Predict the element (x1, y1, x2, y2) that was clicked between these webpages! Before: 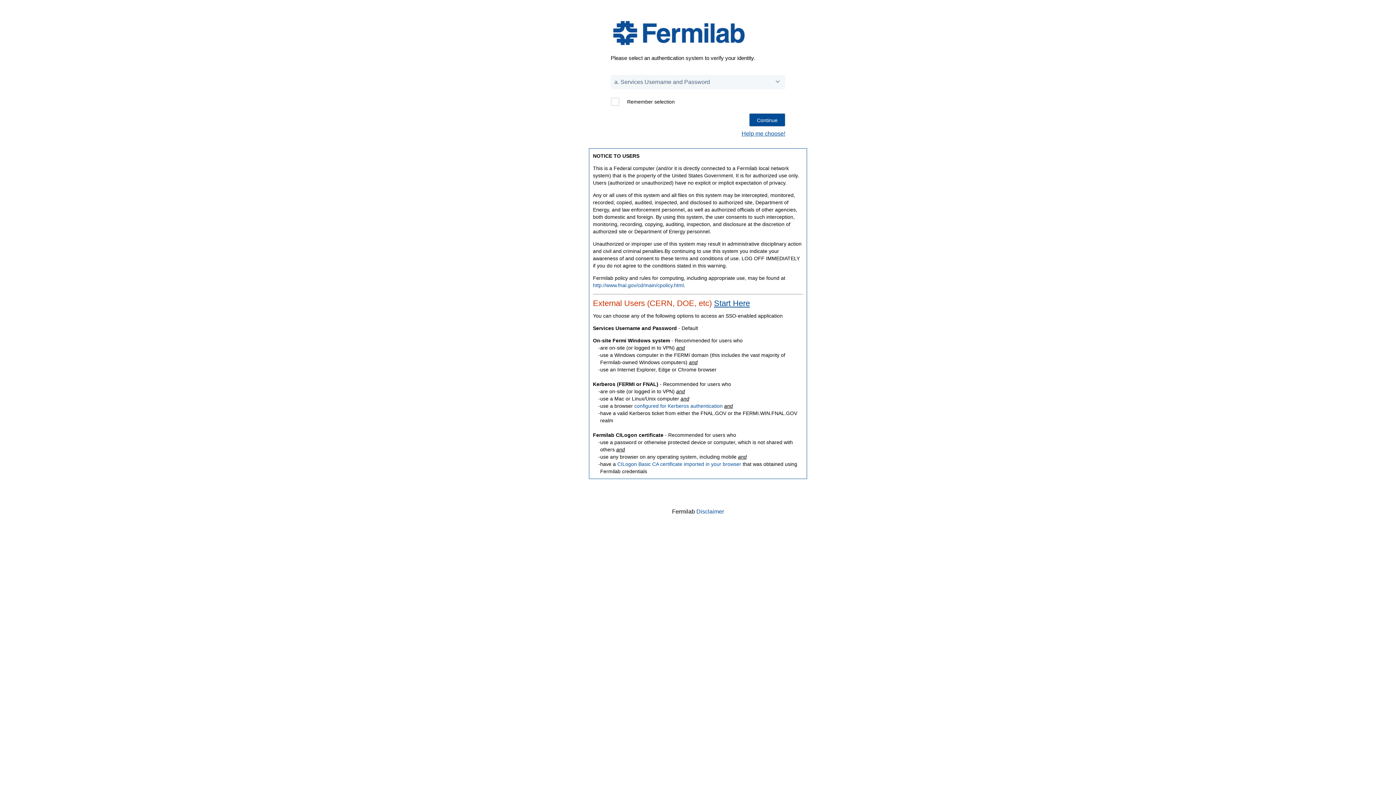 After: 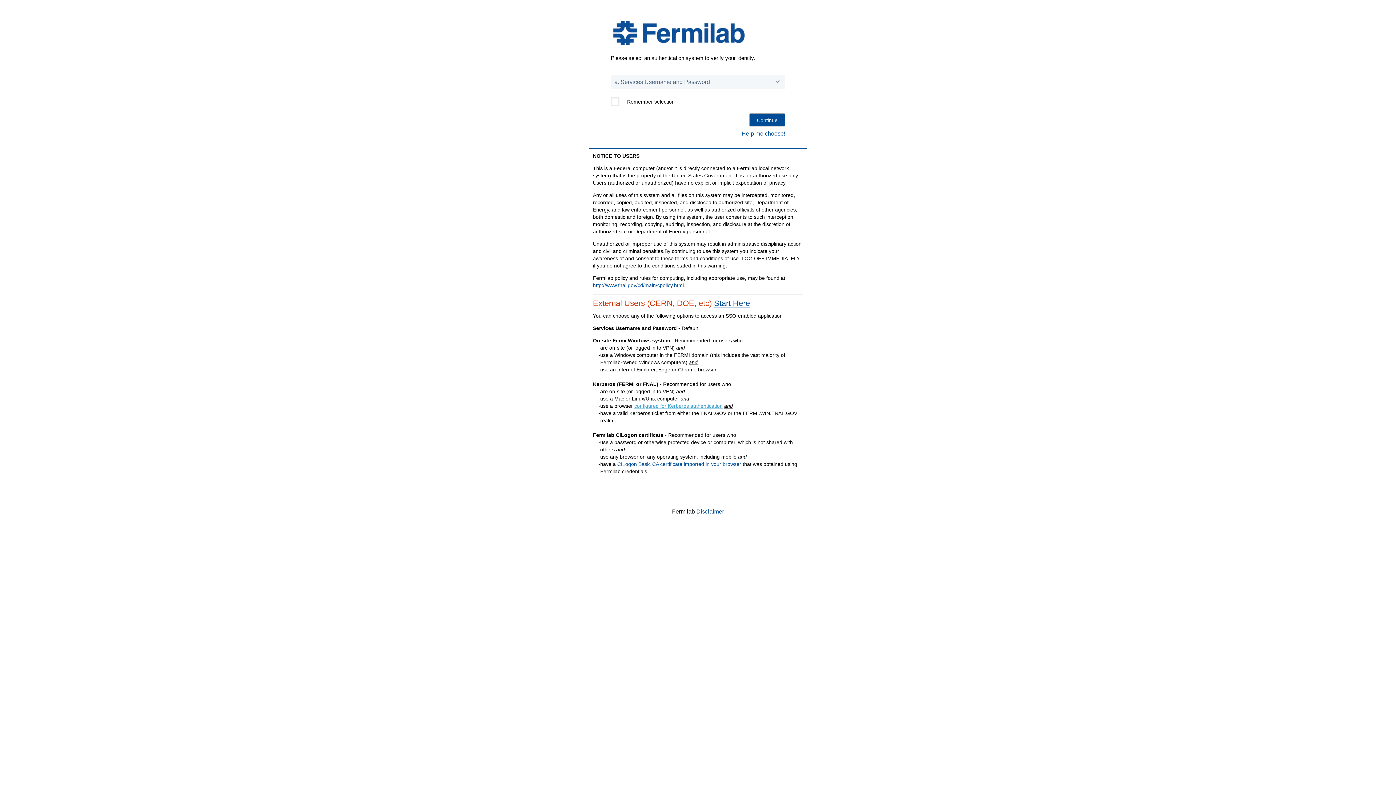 Action: label: configured for Kerberos authentication bbox: (634, 403, 722, 409)